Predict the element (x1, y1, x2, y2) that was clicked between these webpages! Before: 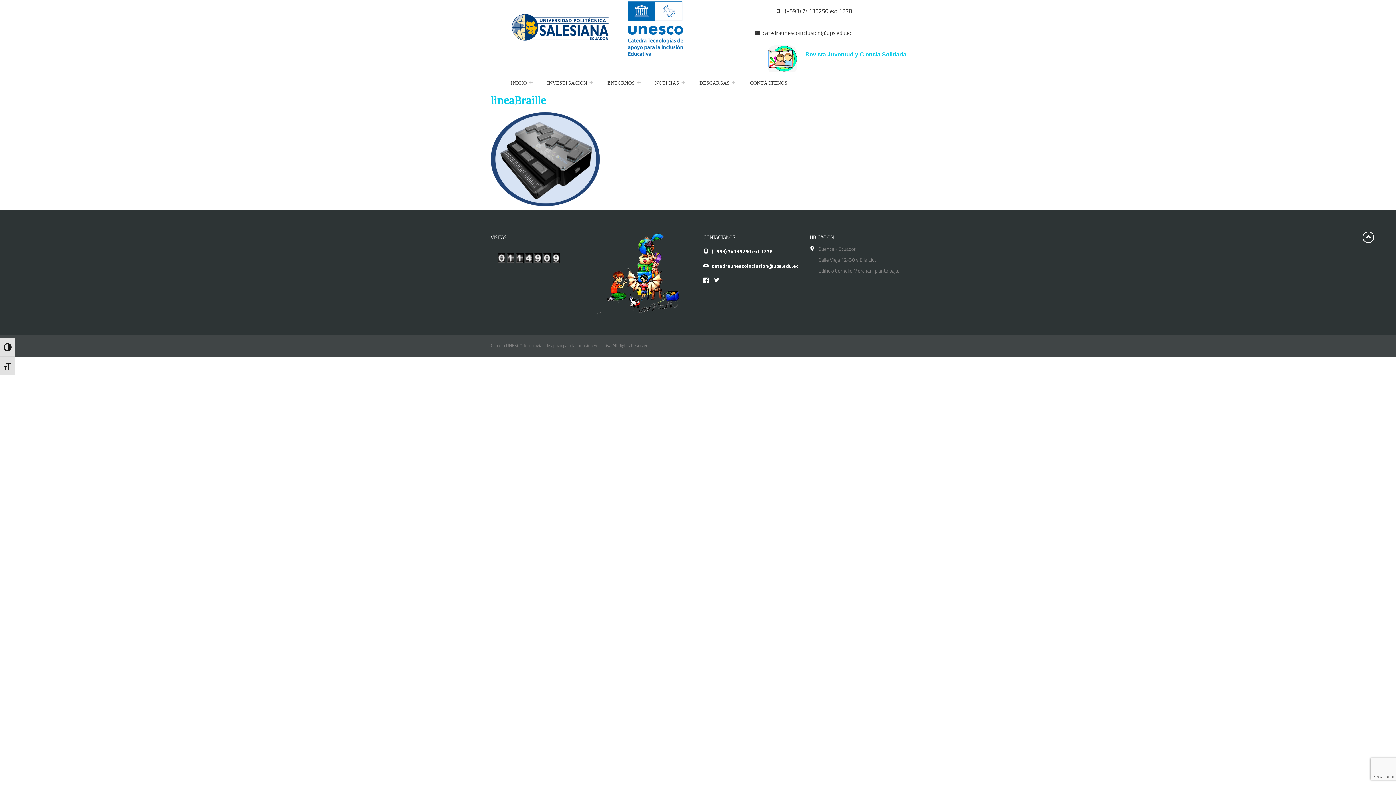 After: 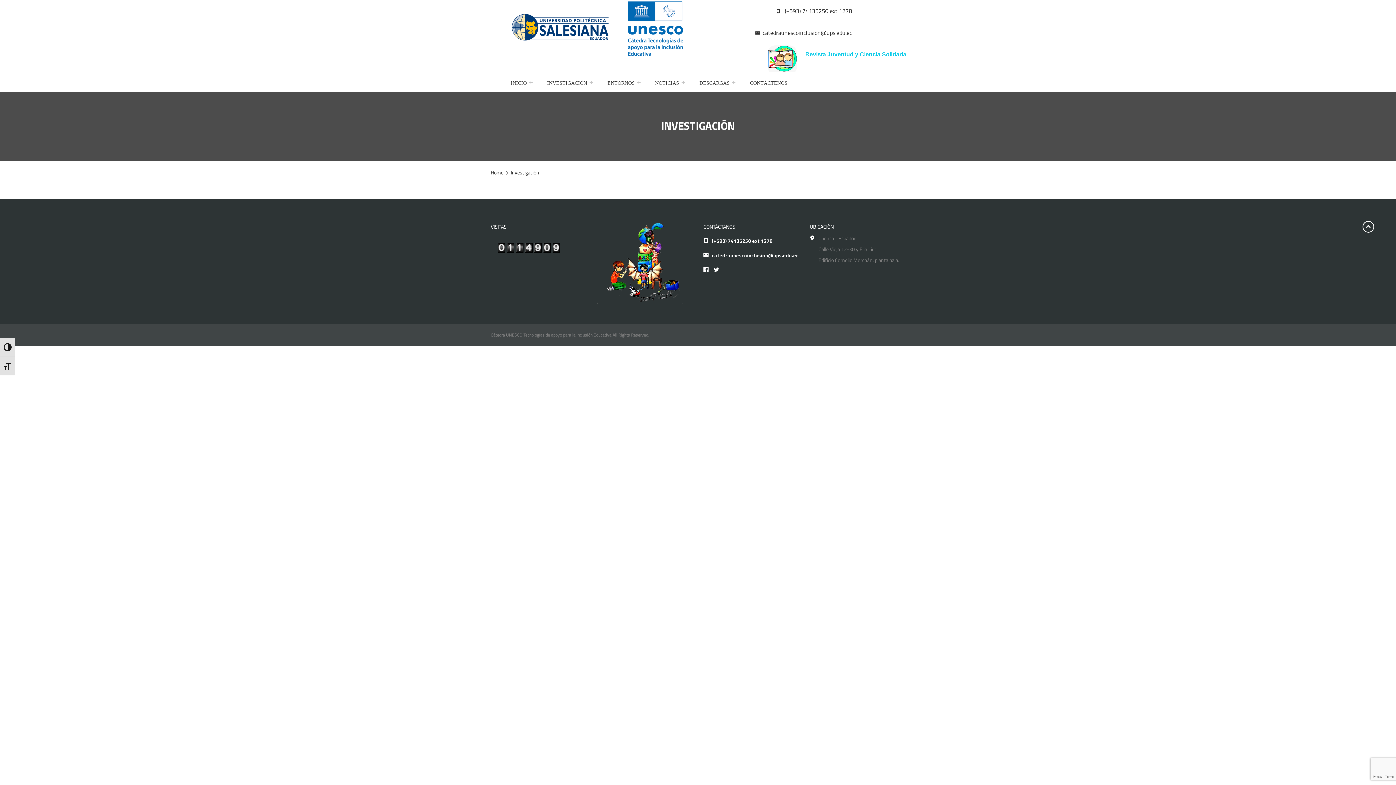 Action: bbox: (543, 78, 597, 86) label: INVESTIGACIÓN